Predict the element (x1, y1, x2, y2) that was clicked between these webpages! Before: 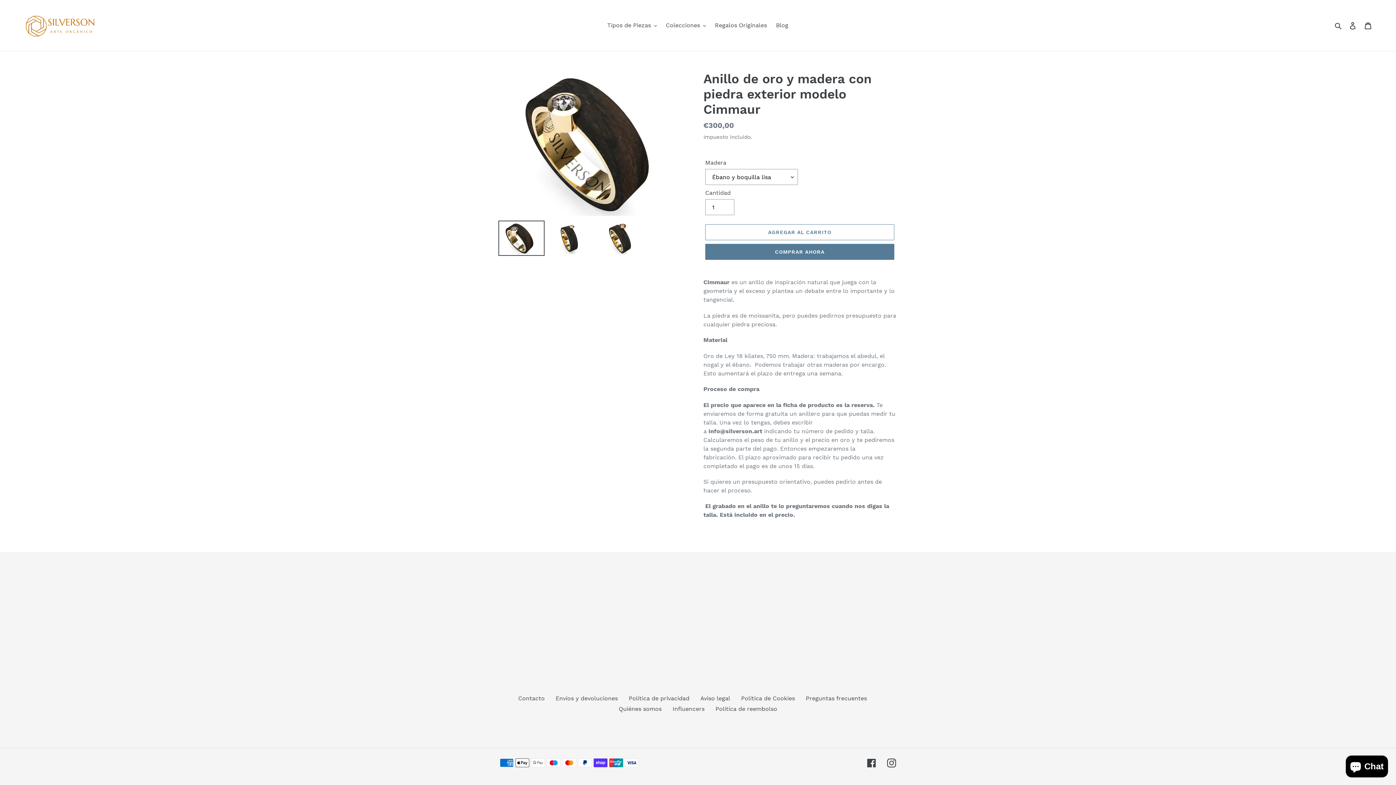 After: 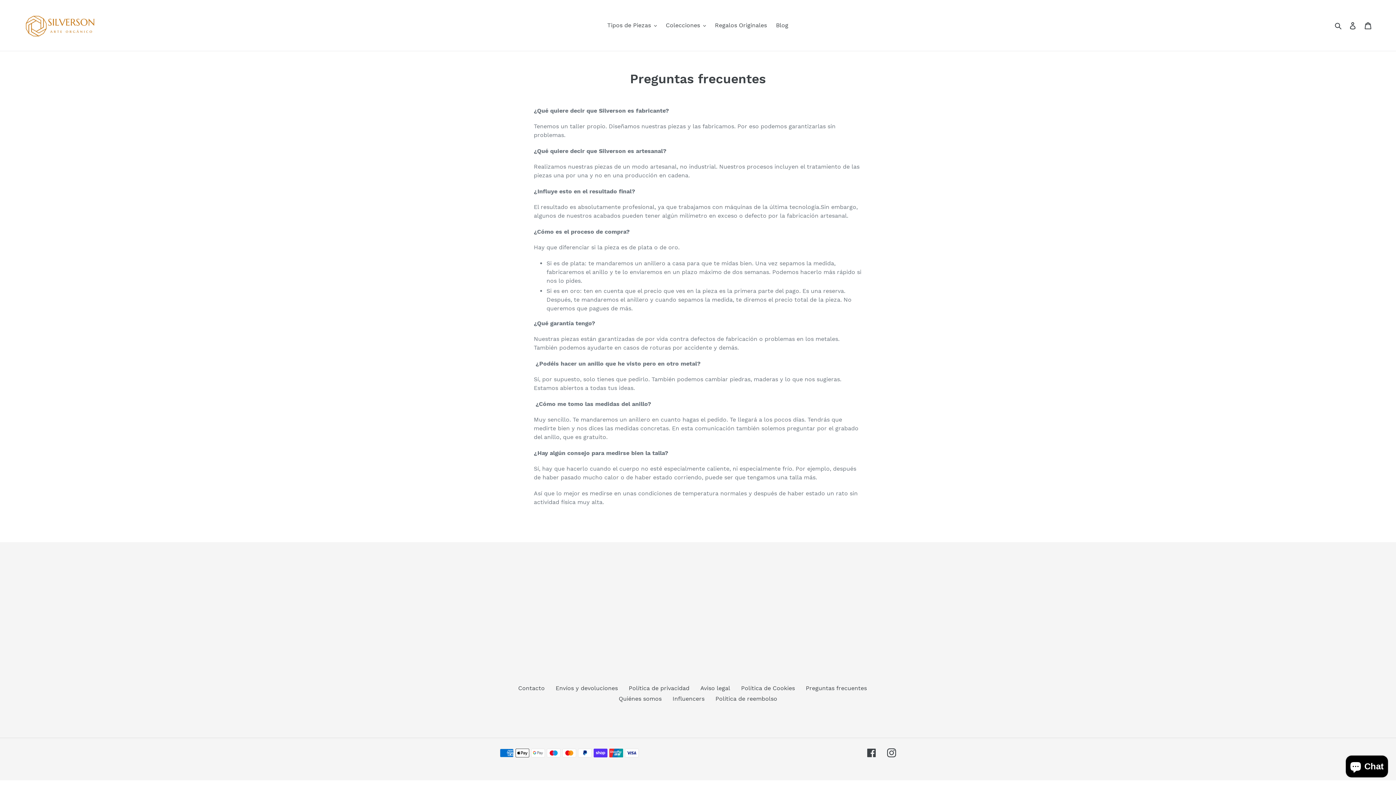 Action: bbox: (806, 695, 867, 702) label: Preguntas frecuentes